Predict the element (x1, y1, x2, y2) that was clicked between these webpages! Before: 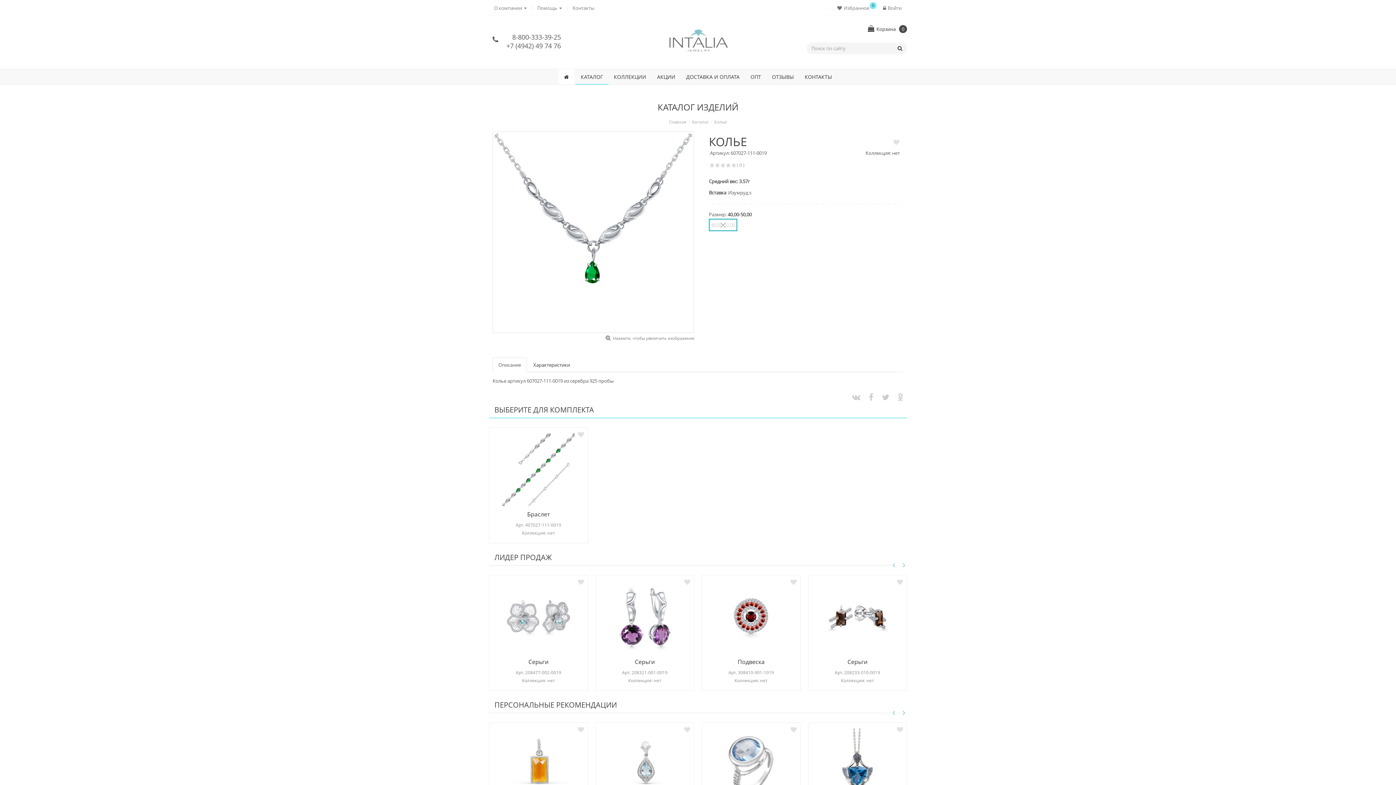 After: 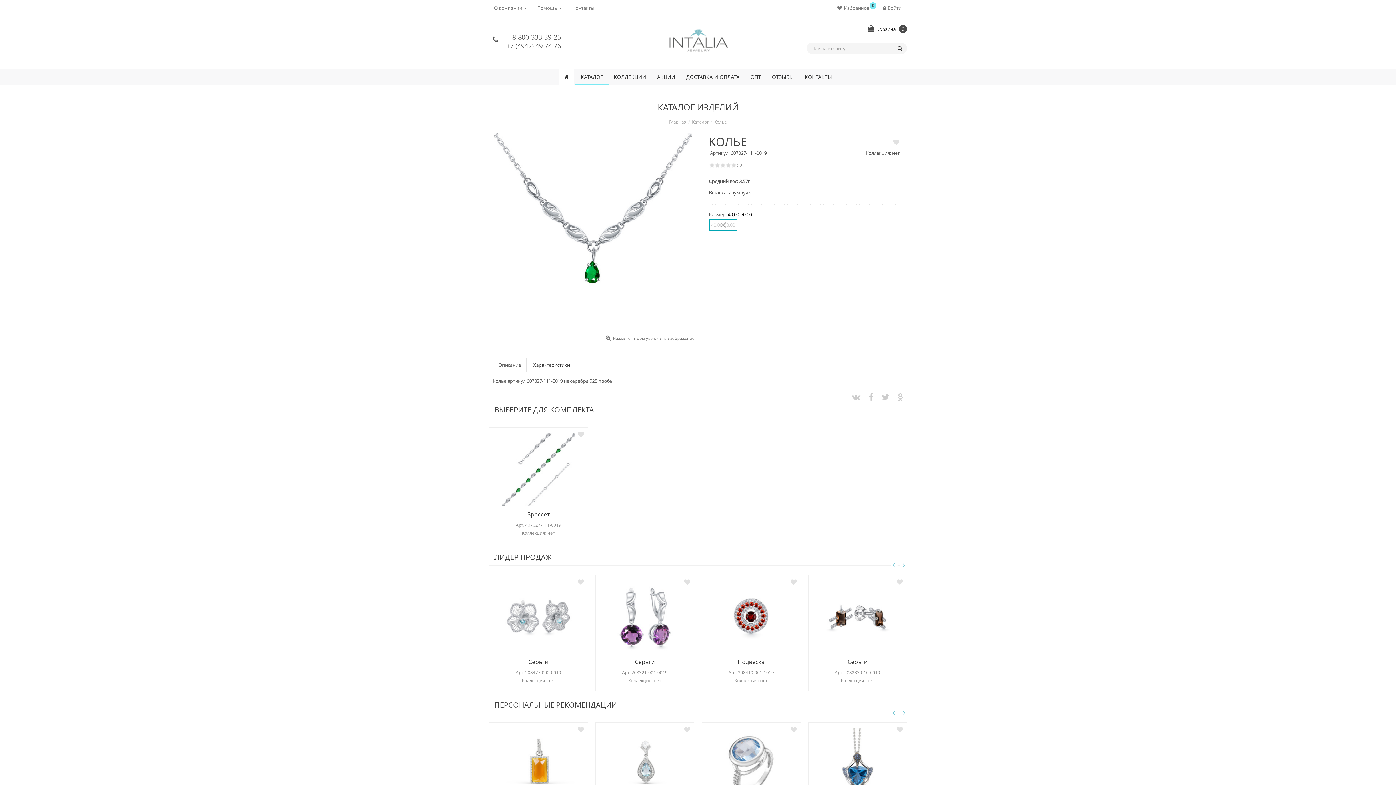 Action: label: Корзина bbox: (868, 25, 896, 32)